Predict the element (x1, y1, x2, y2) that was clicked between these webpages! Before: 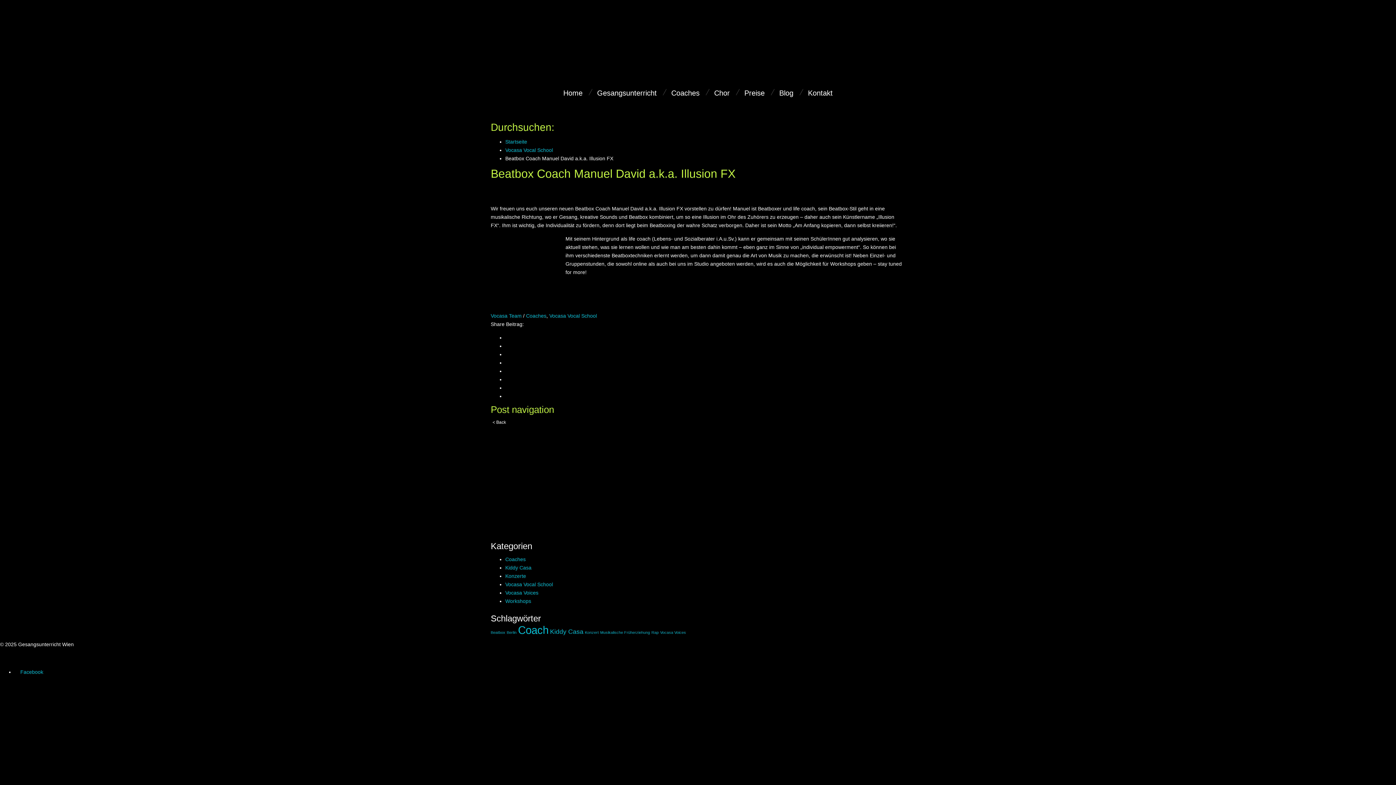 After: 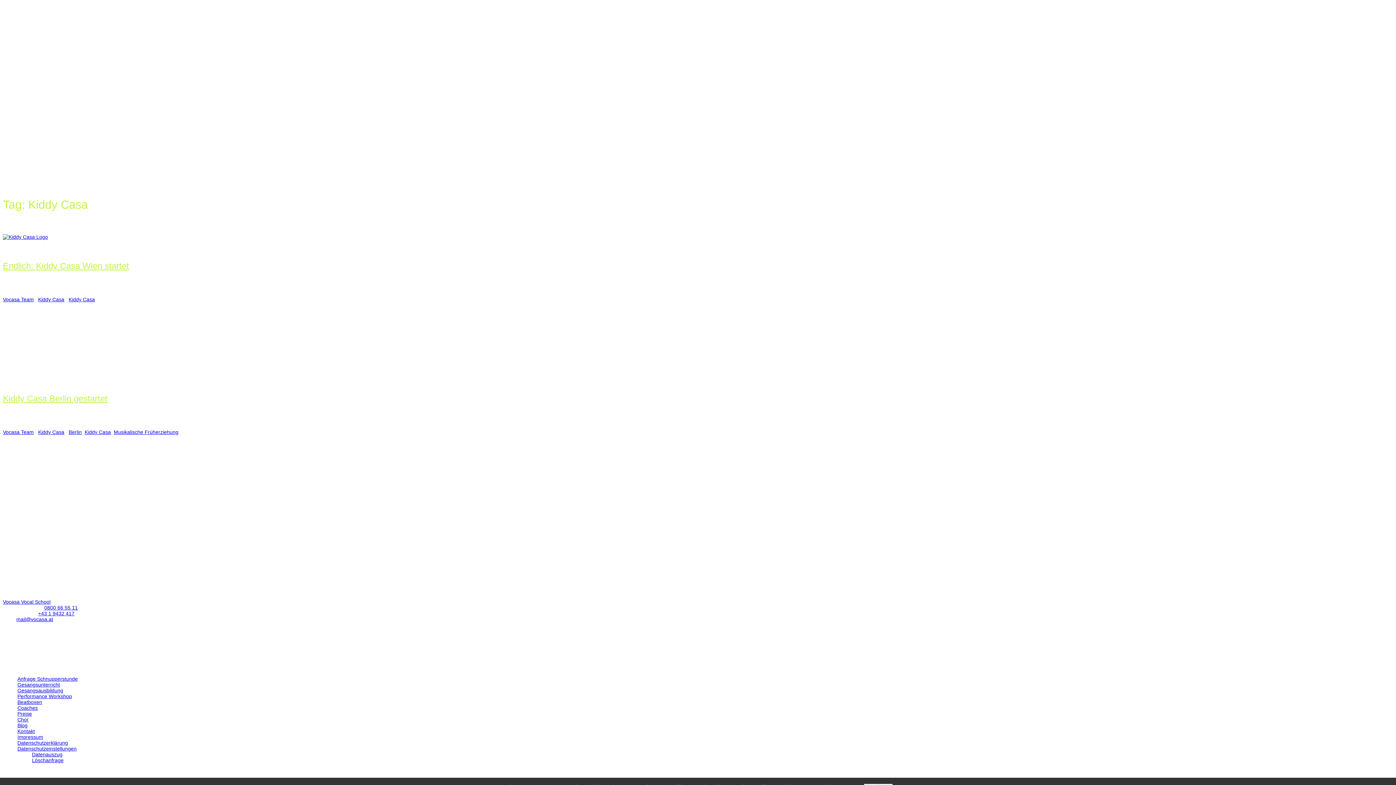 Action: label: Kiddy Casa (2 Einträge) bbox: (550, 628, 583, 635)